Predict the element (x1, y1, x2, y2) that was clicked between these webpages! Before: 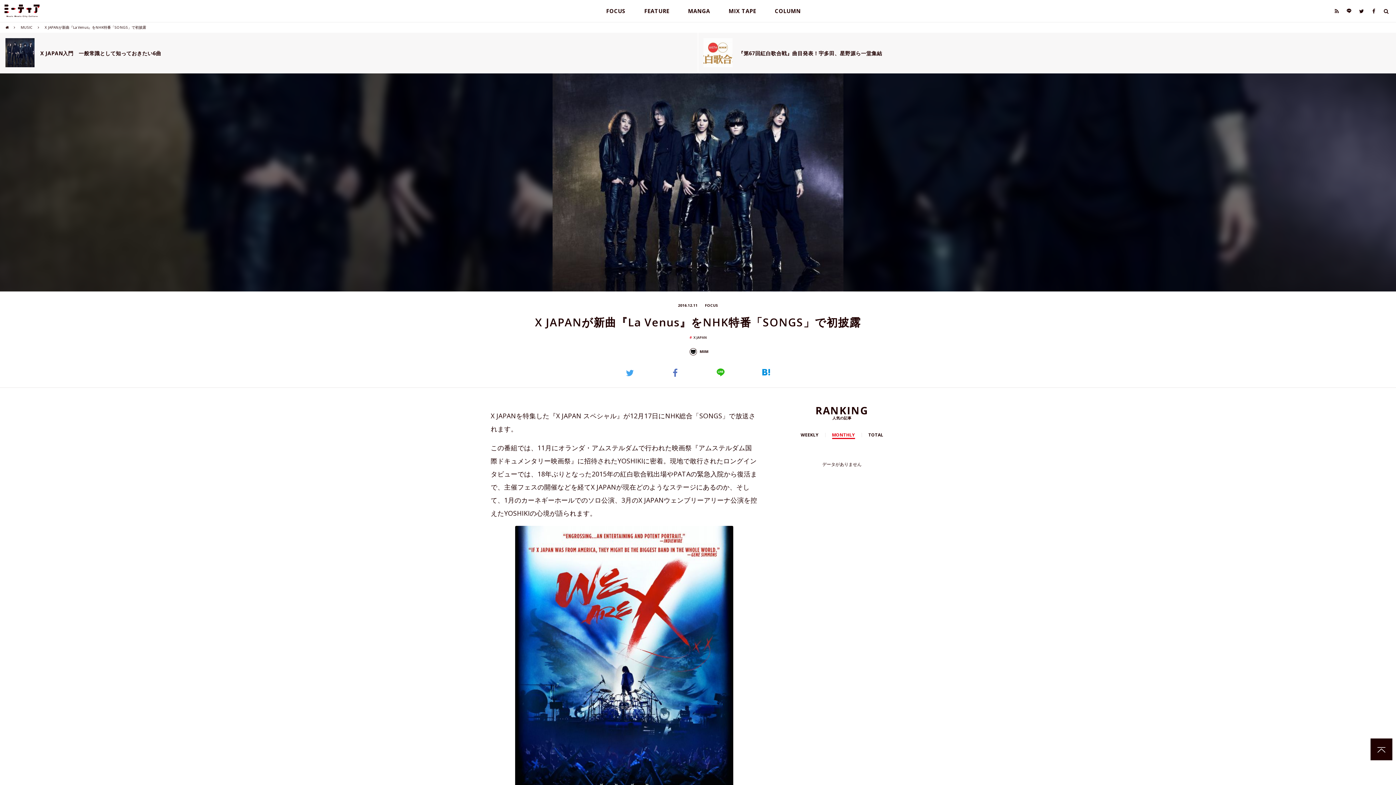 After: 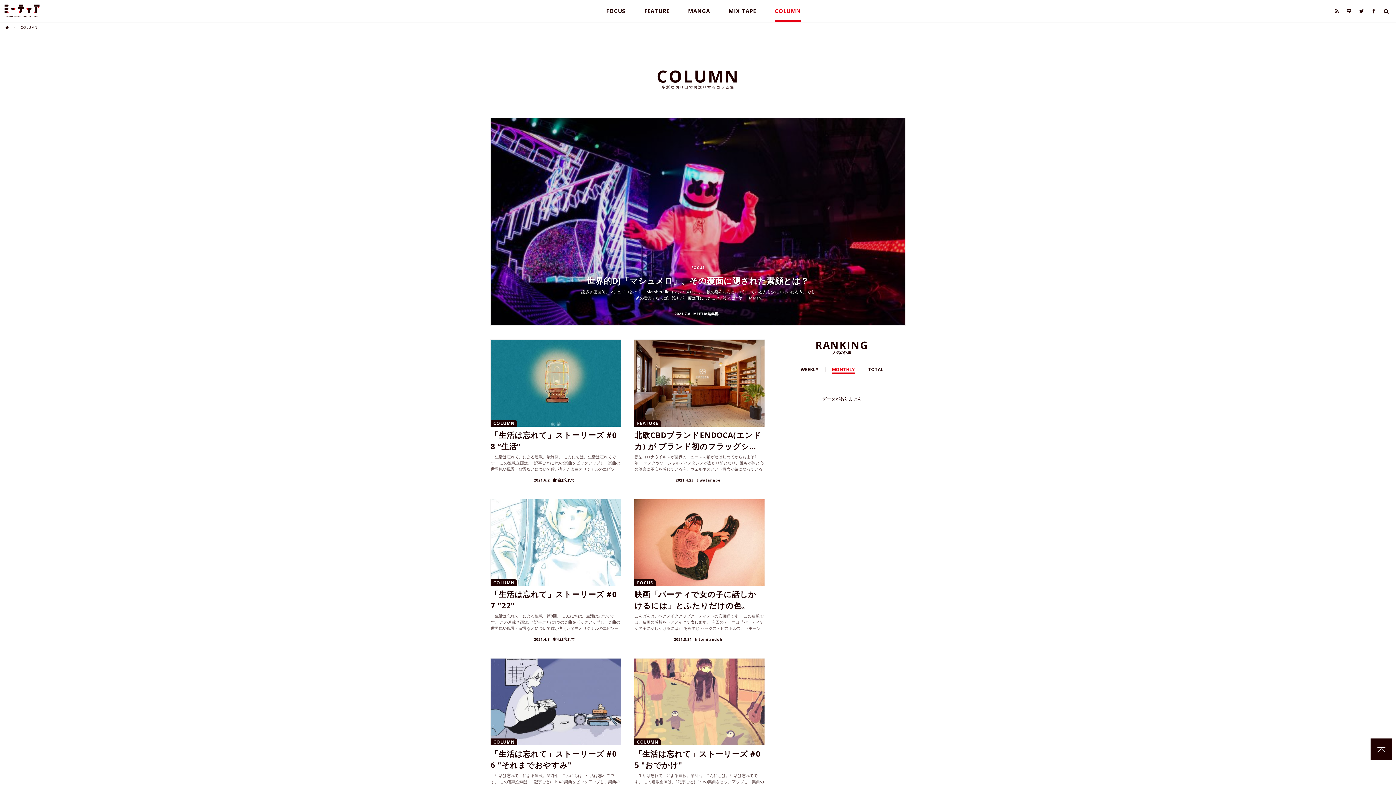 Action: label: COLUMN bbox: (765, 0, 810, 21)